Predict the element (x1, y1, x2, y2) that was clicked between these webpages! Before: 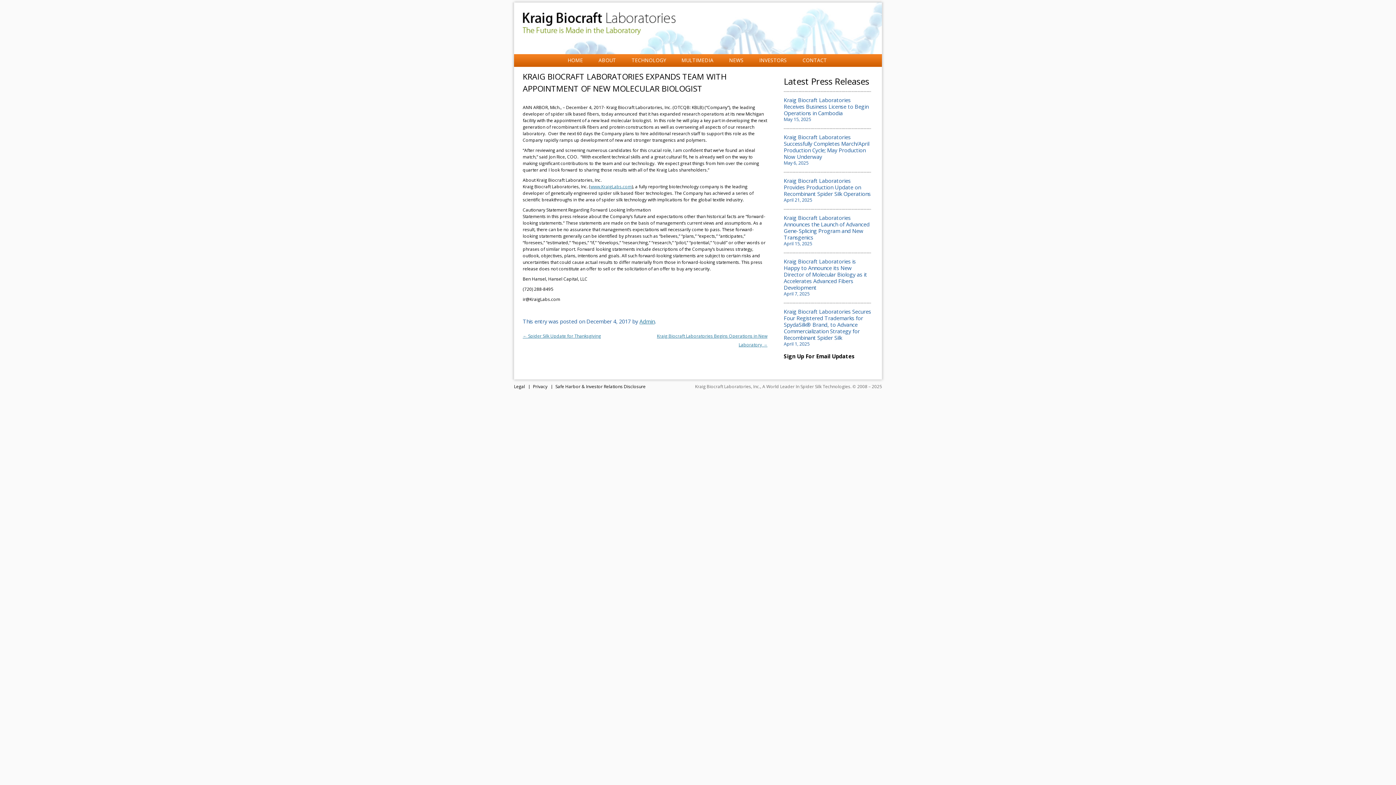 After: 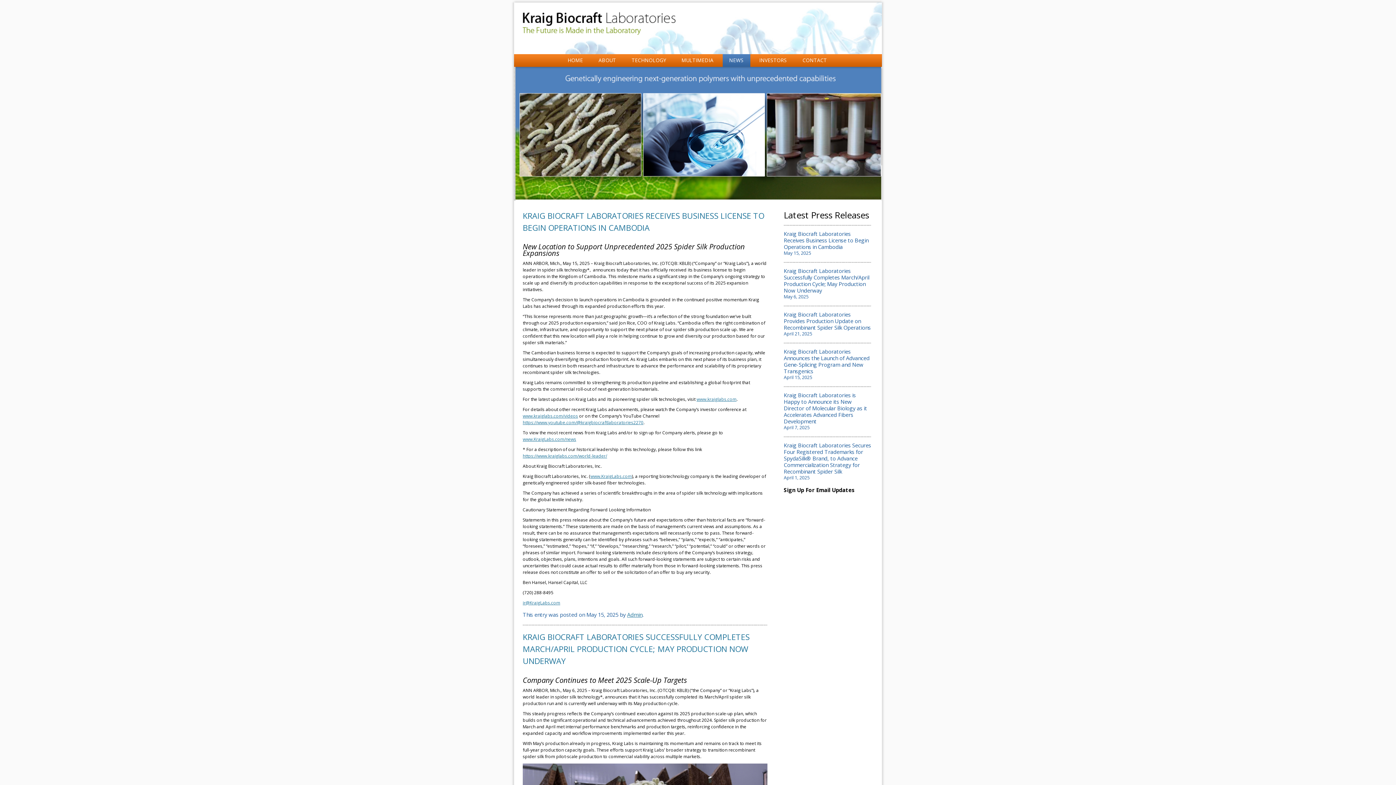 Action: label: NEWS bbox: (722, 54, 750, 66)